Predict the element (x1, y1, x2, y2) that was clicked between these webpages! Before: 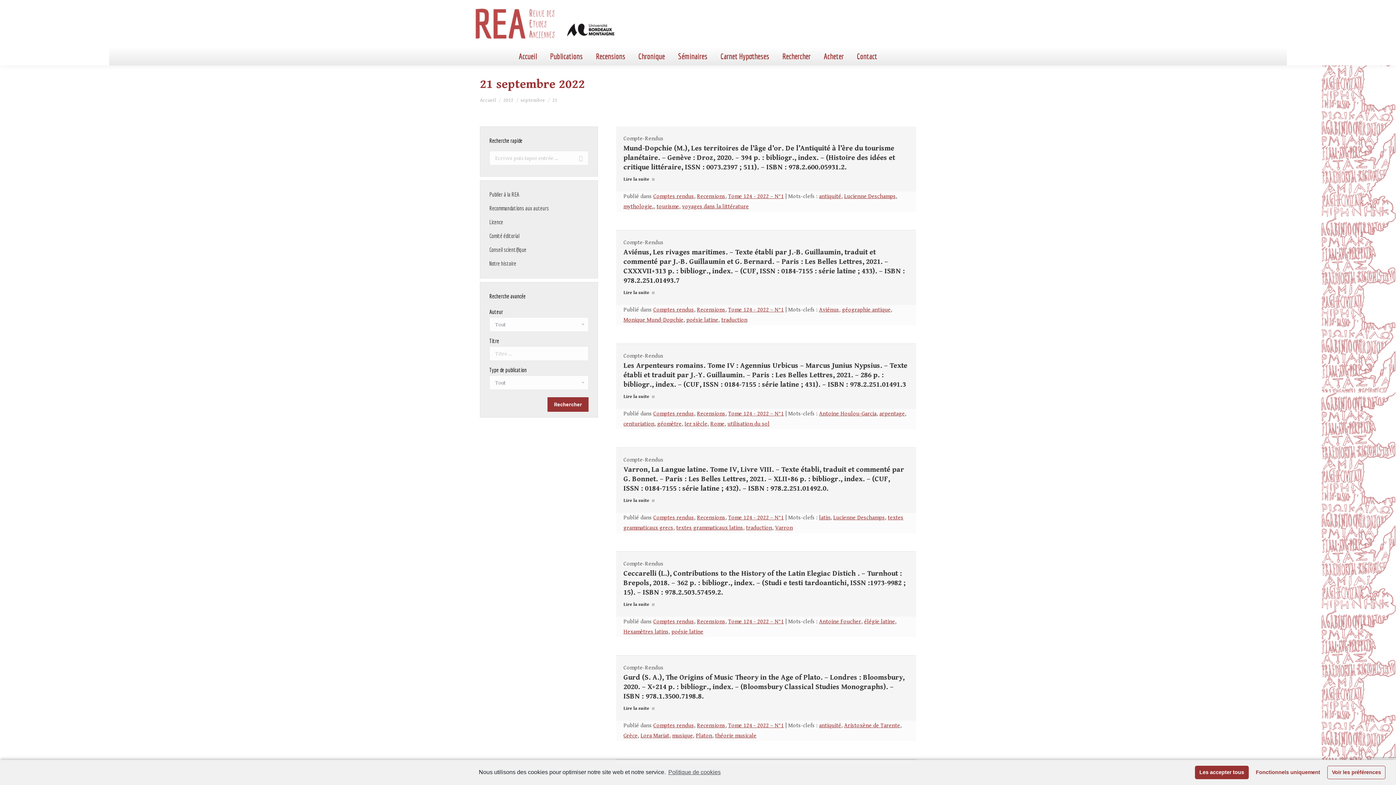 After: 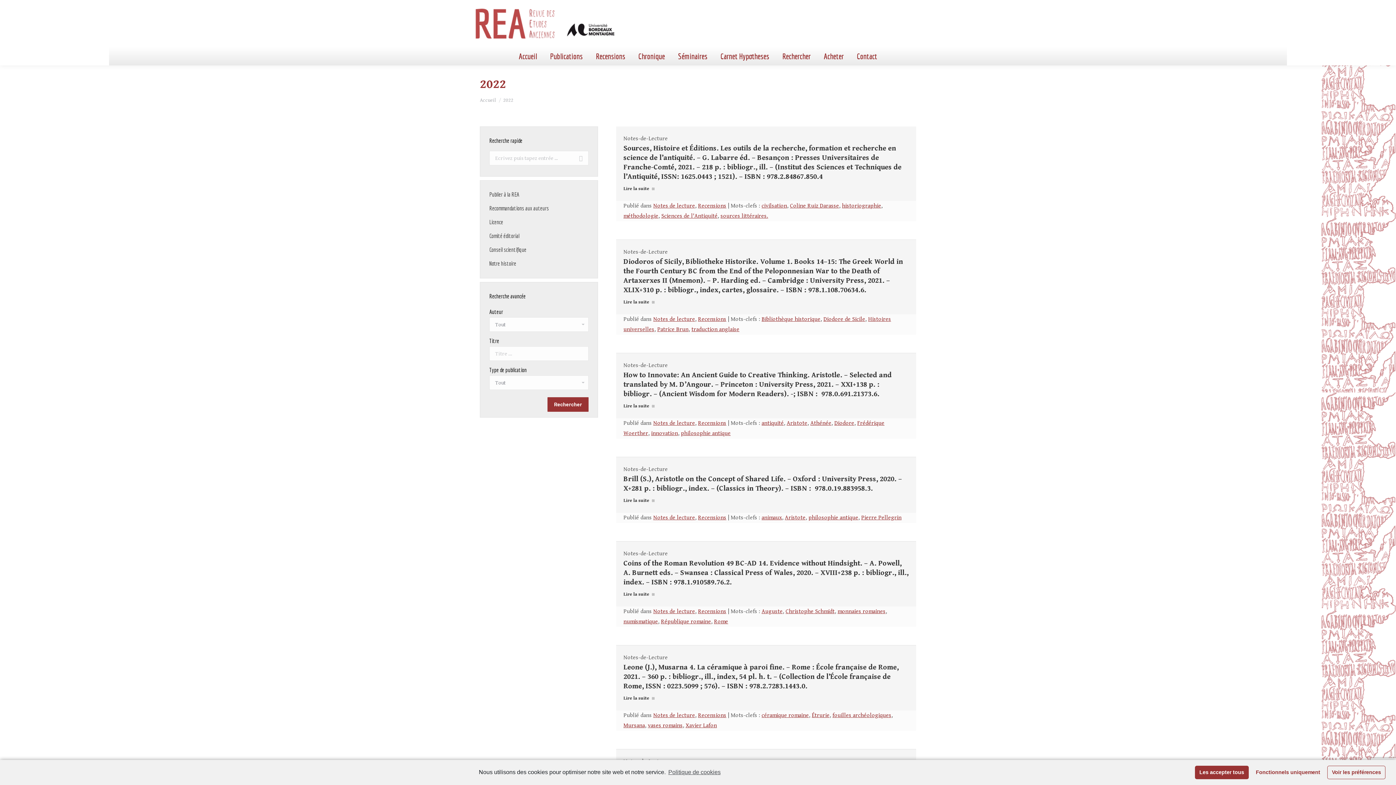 Action: label: 2022 bbox: (503, 97, 513, 103)